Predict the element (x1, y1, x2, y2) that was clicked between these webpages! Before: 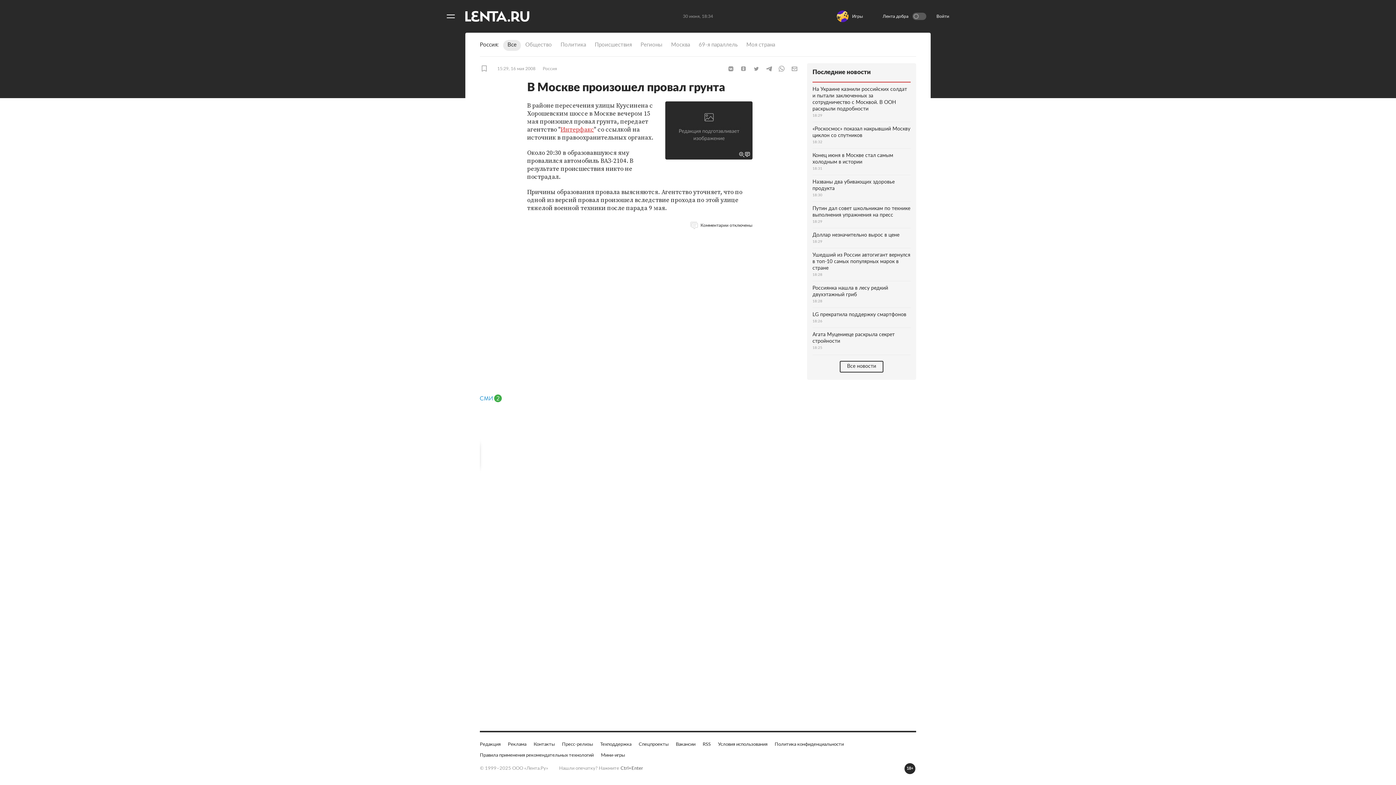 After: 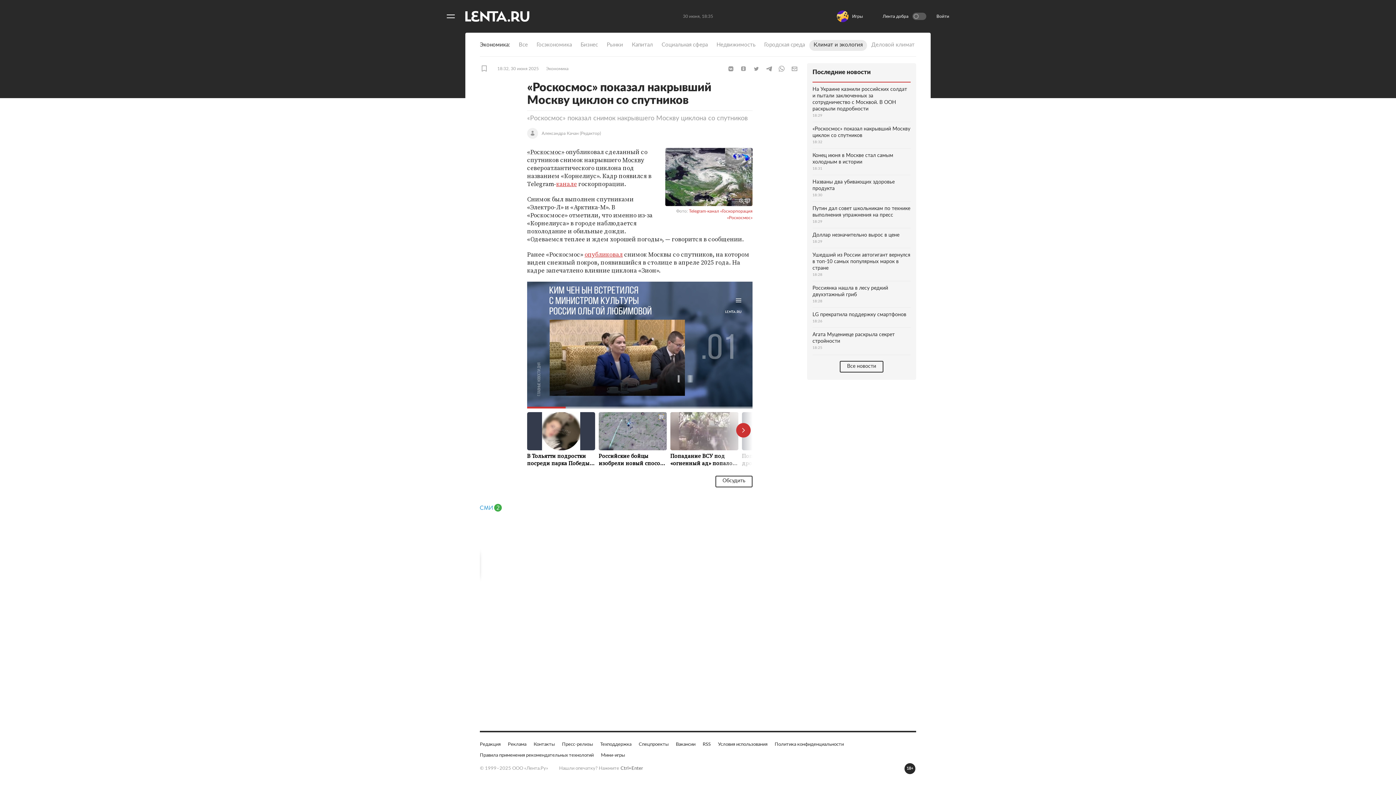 Action: label: «Роскосмос» показал накрывший Москву циклон со спутников
18:32 bbox: (812, 122, 910, 148)